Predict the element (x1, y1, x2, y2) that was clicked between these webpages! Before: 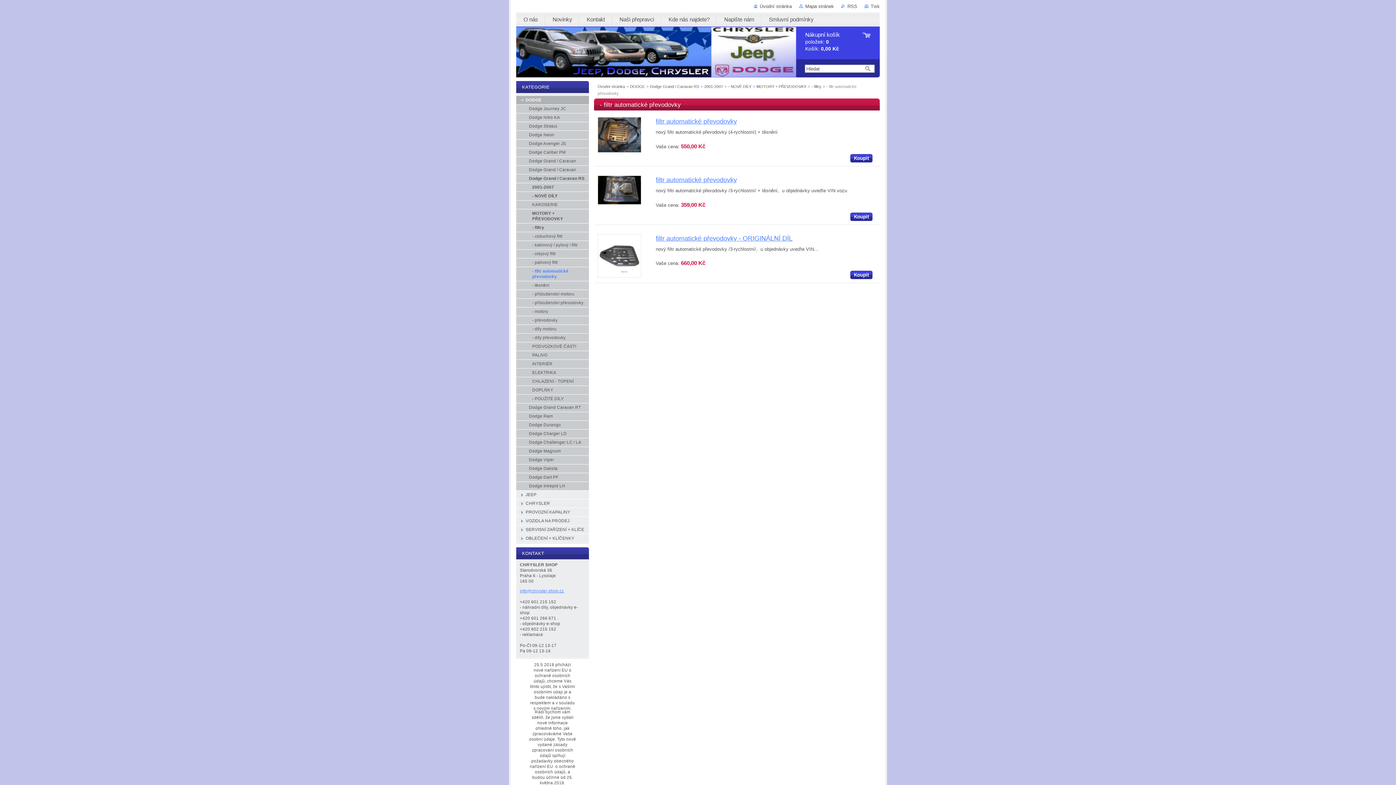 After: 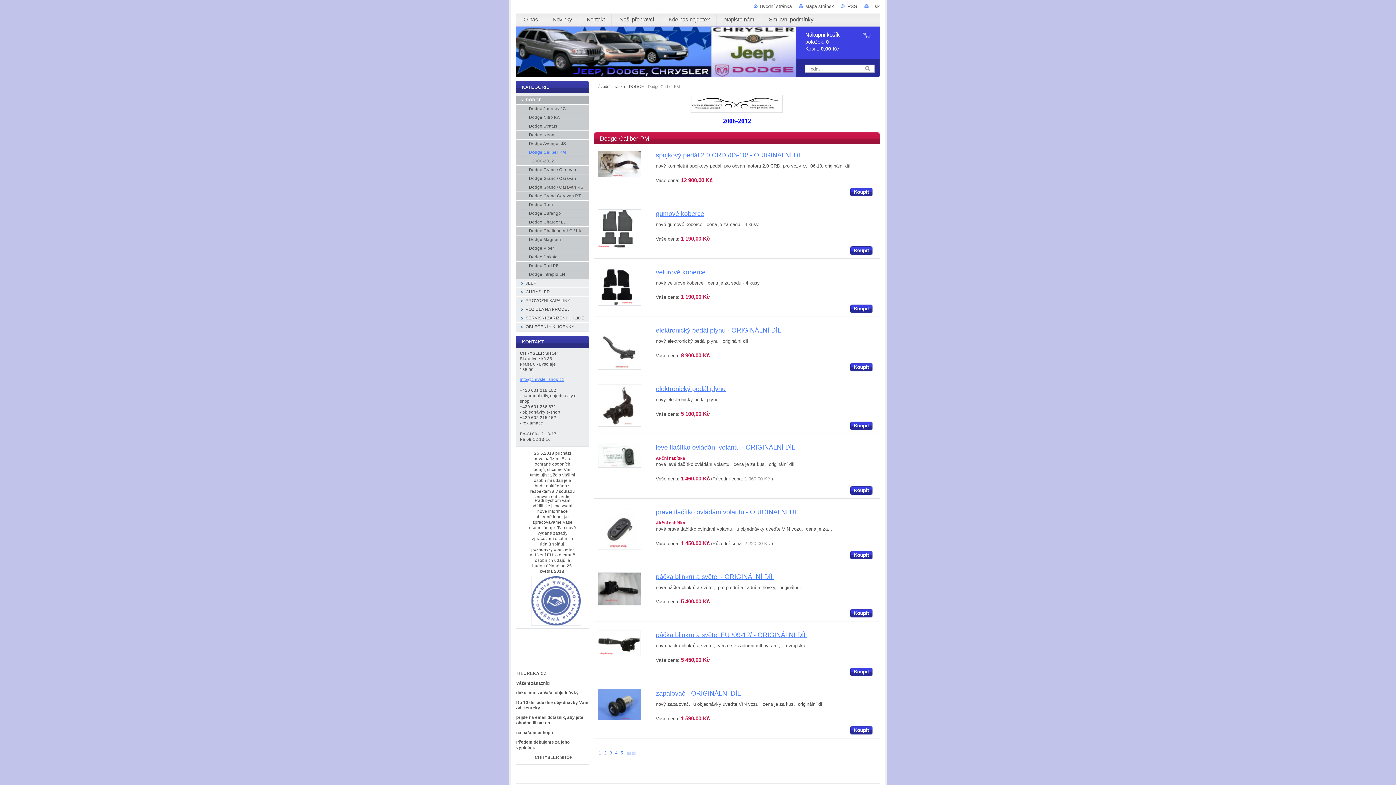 Action: label: Dodge Caliber PM bbox: (516, 148, 589, 157)